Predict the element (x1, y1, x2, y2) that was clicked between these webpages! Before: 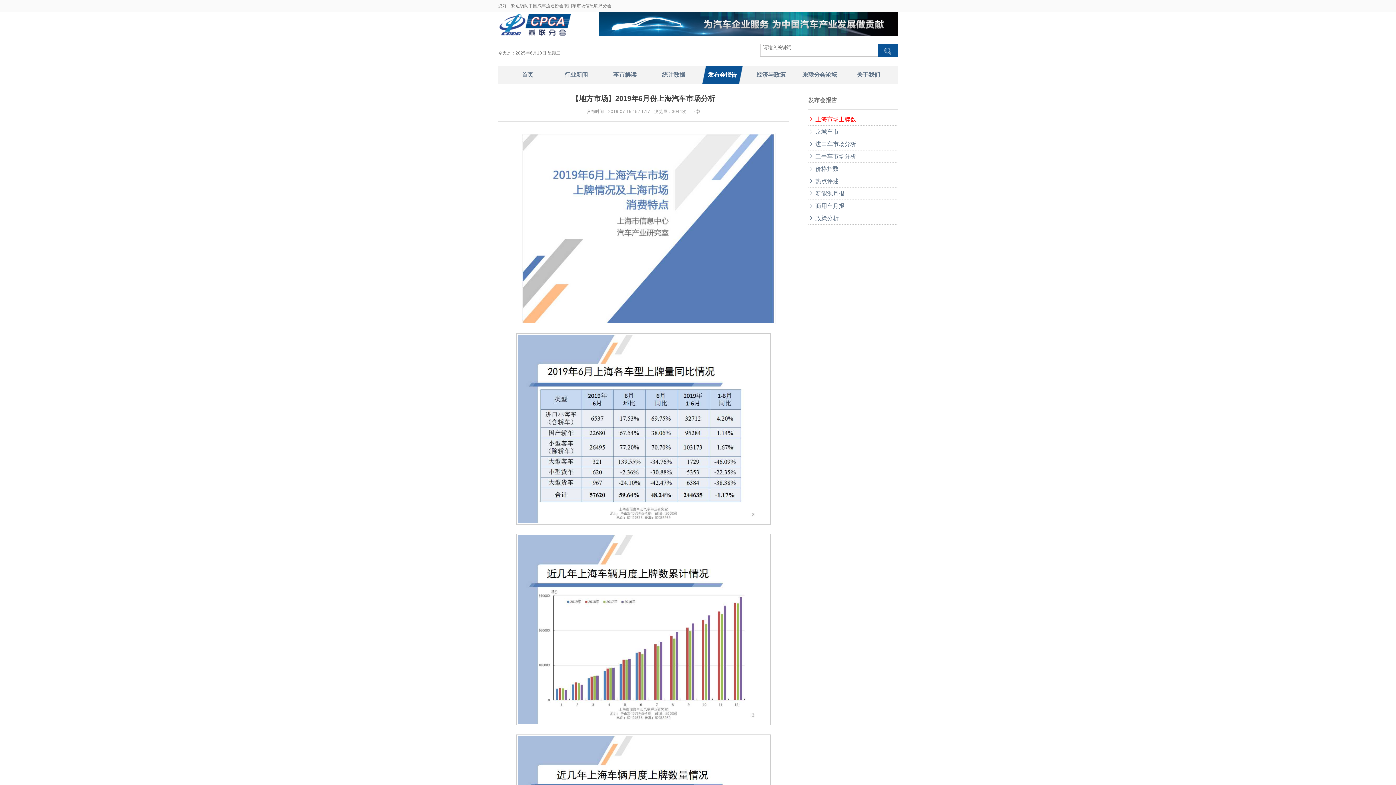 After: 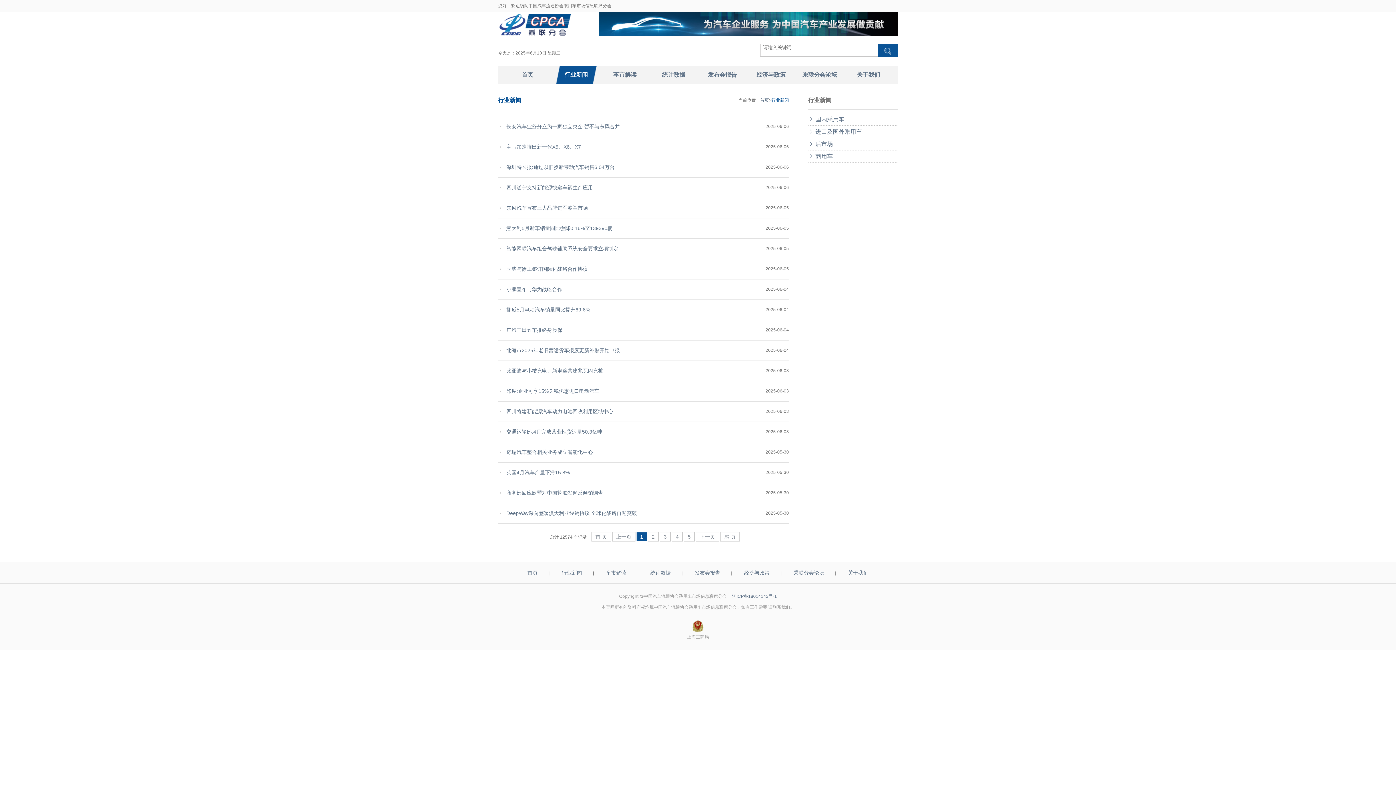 Action: label: 行业新闻 bbox: (552, 65, 600, 84)